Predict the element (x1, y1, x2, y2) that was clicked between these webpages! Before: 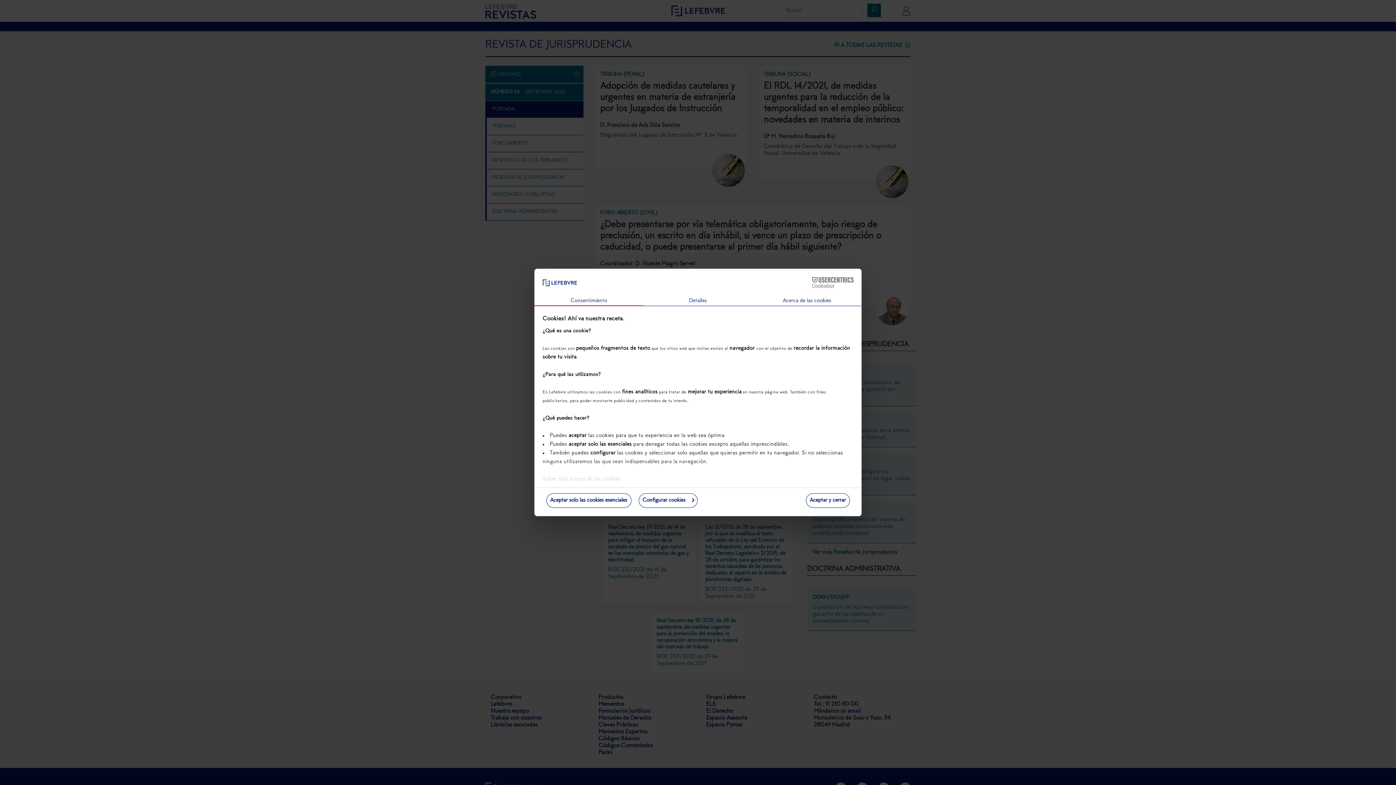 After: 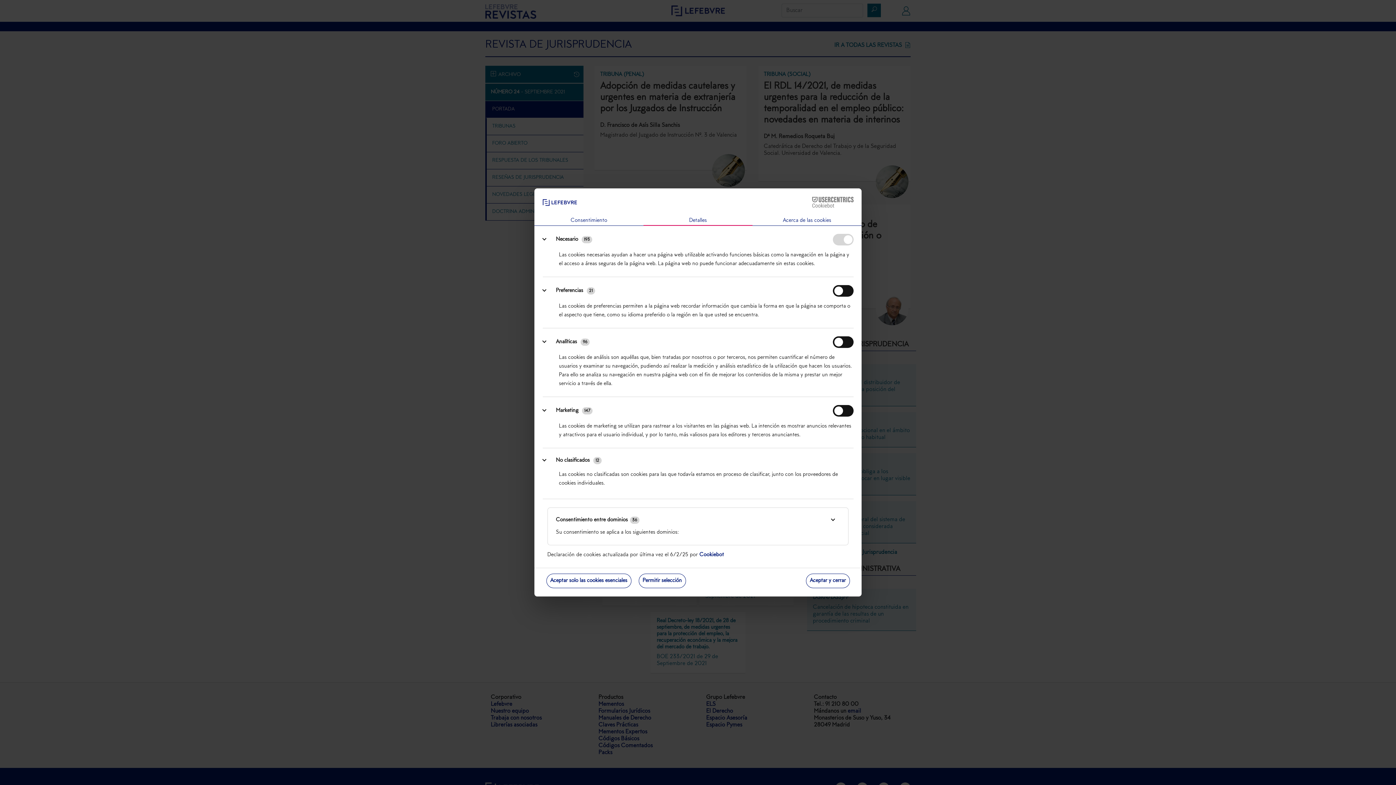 Action: bbox: (643, 296, 752, 306) label: Detalles